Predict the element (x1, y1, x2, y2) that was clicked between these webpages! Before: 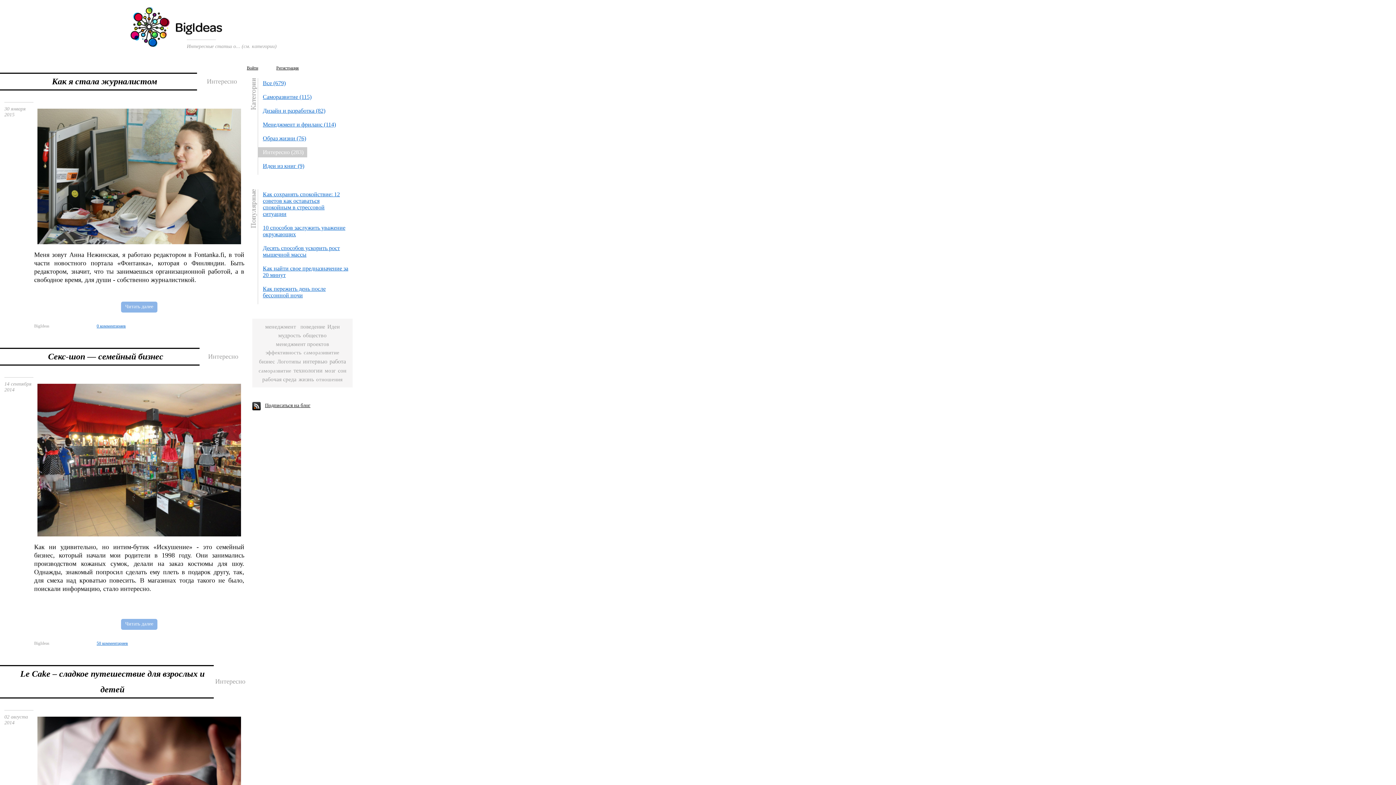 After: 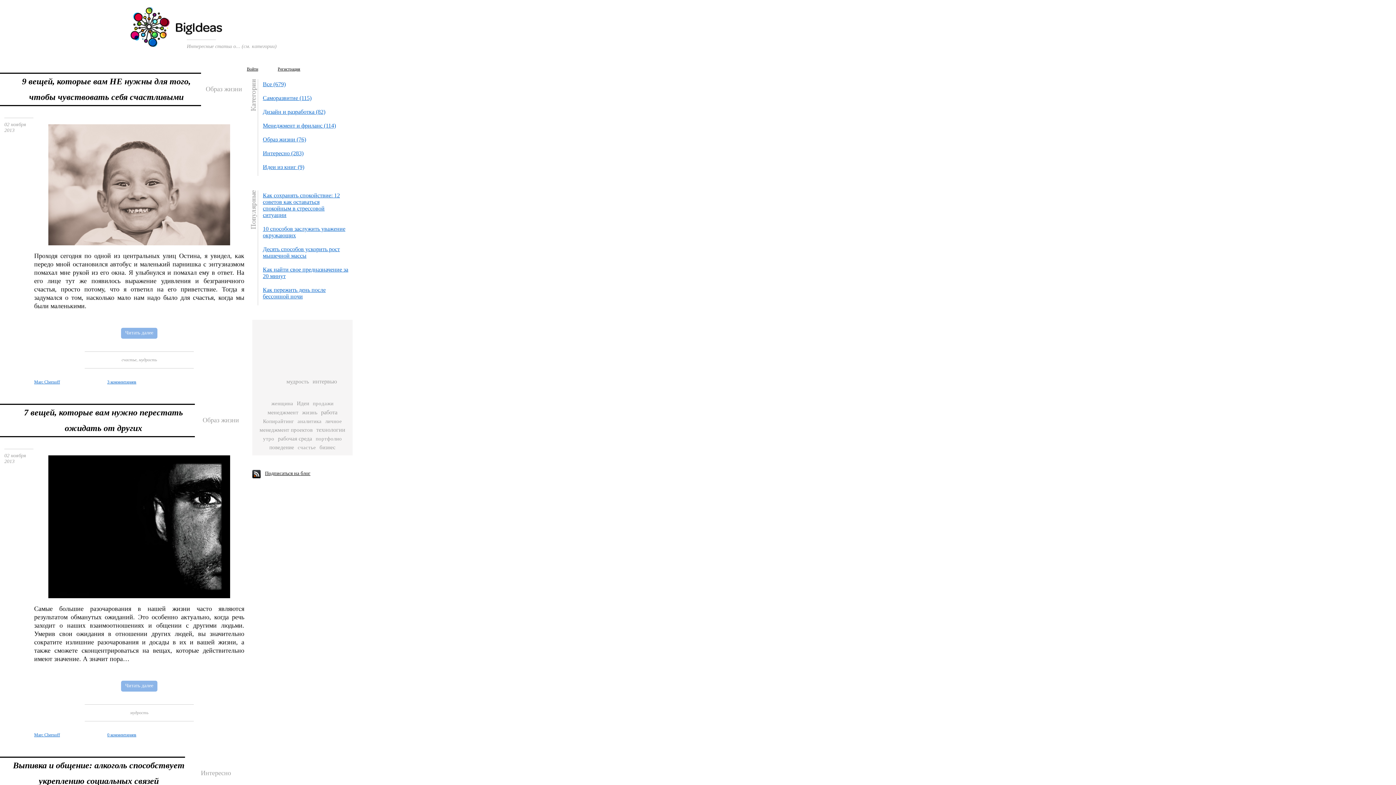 Action: bbox: (277, 331, 302, 340) label: мудрость